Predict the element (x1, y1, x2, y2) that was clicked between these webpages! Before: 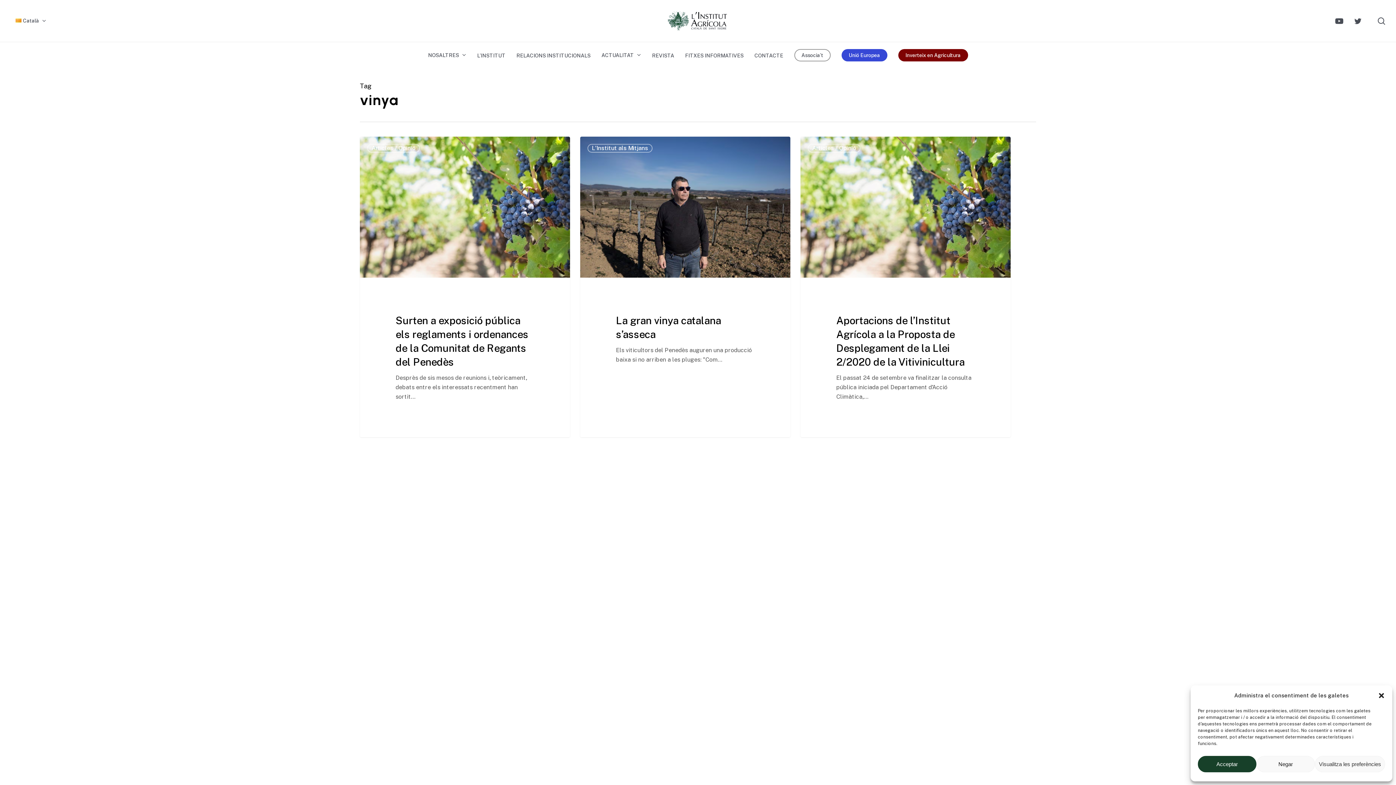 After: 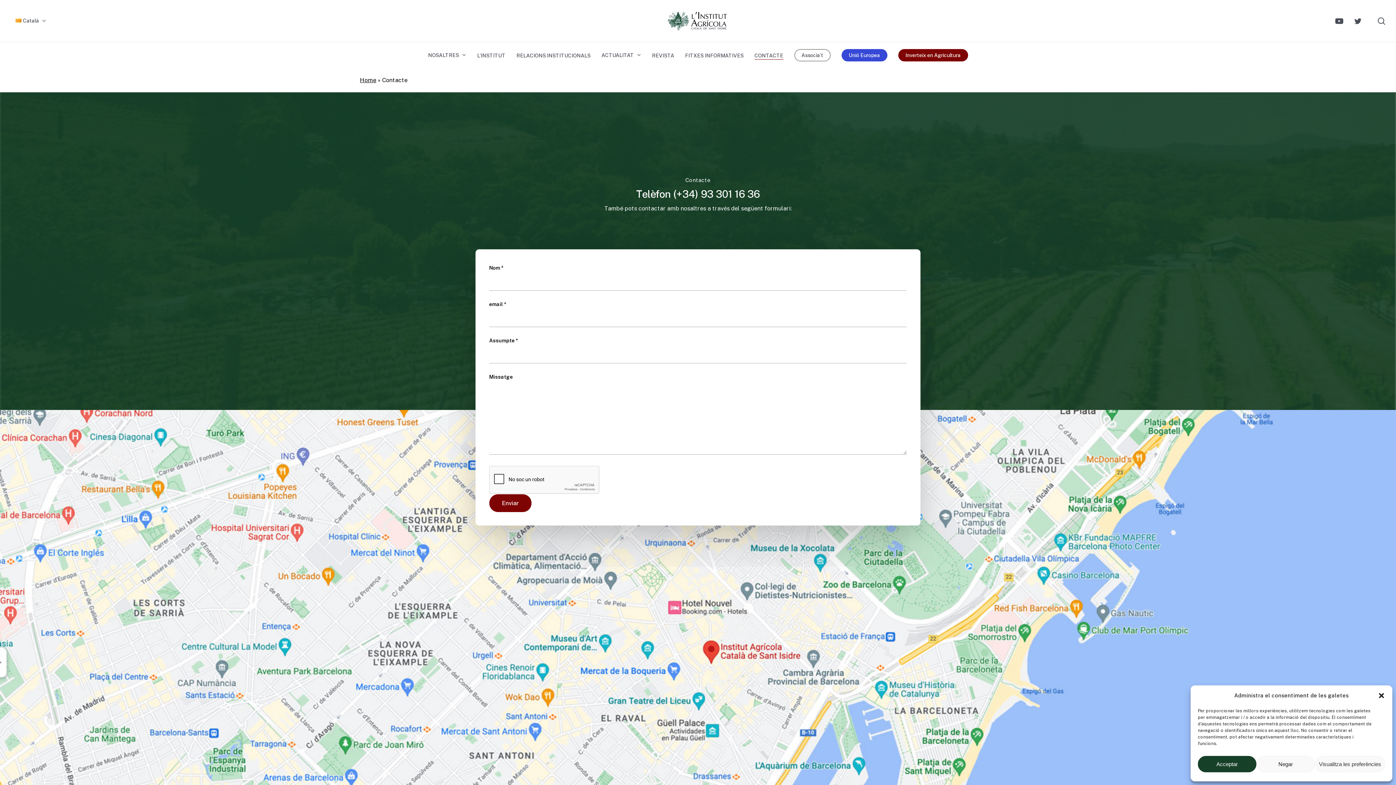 Action: label: CONTACTE bbox: (754, 52, 783, 58)